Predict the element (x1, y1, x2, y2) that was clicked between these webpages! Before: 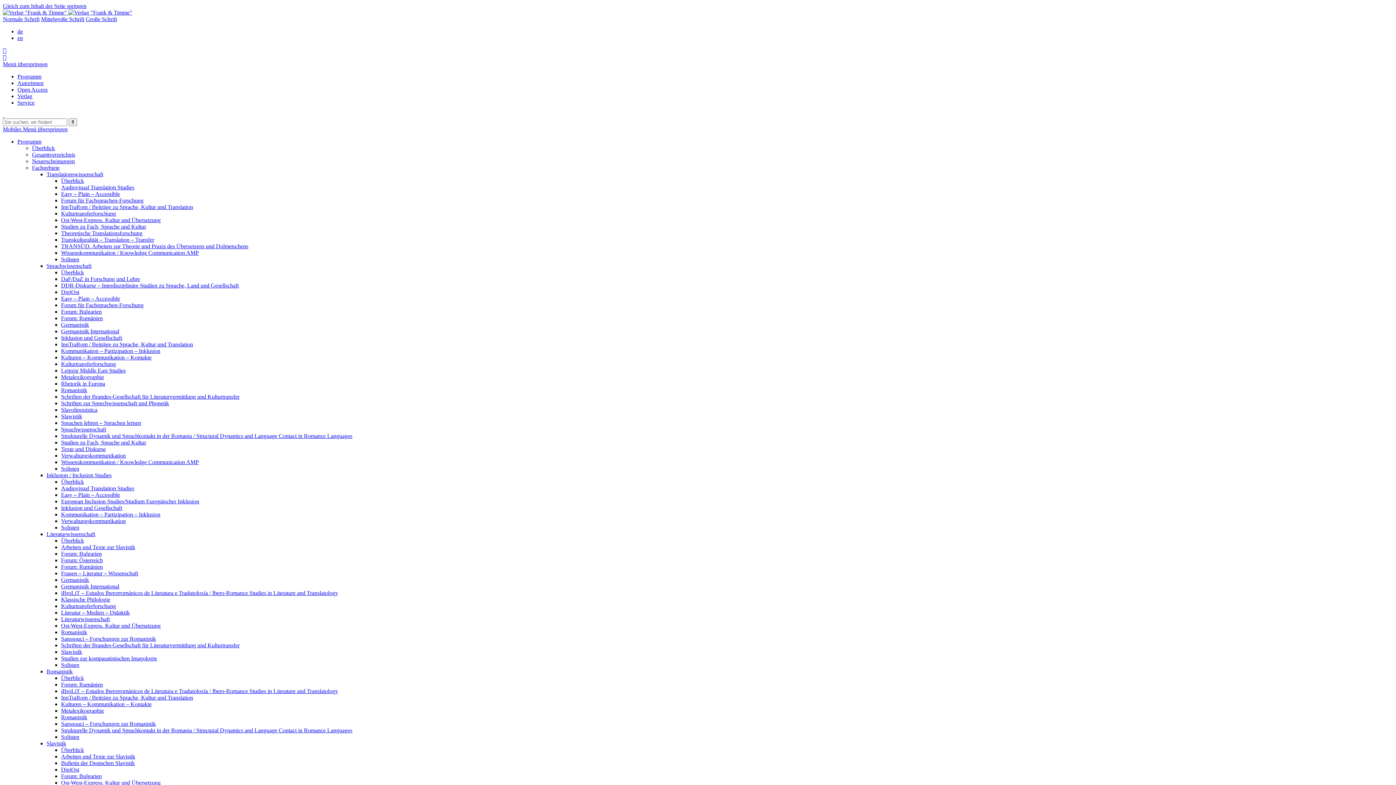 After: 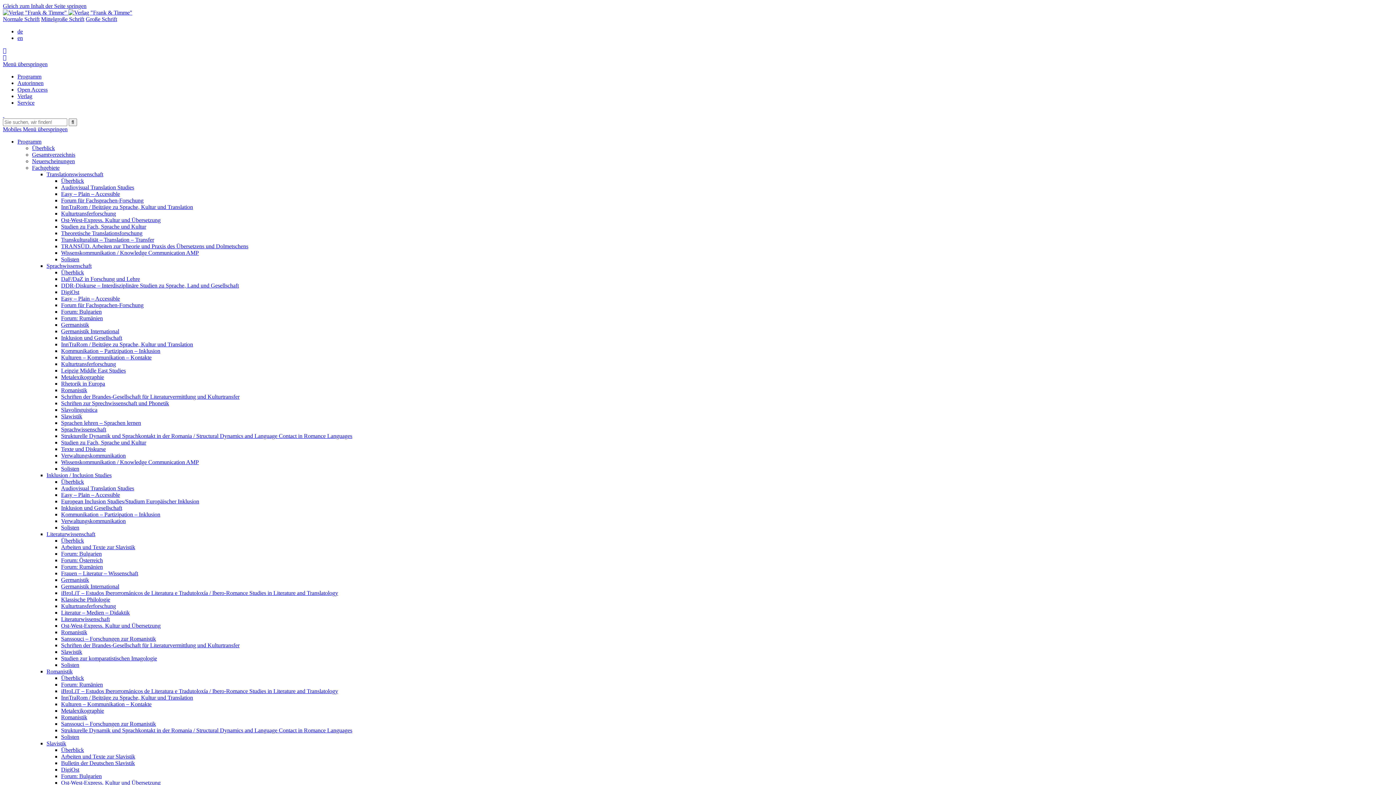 Action: bbox: (61, 289, 79, 295) label: DigiOst